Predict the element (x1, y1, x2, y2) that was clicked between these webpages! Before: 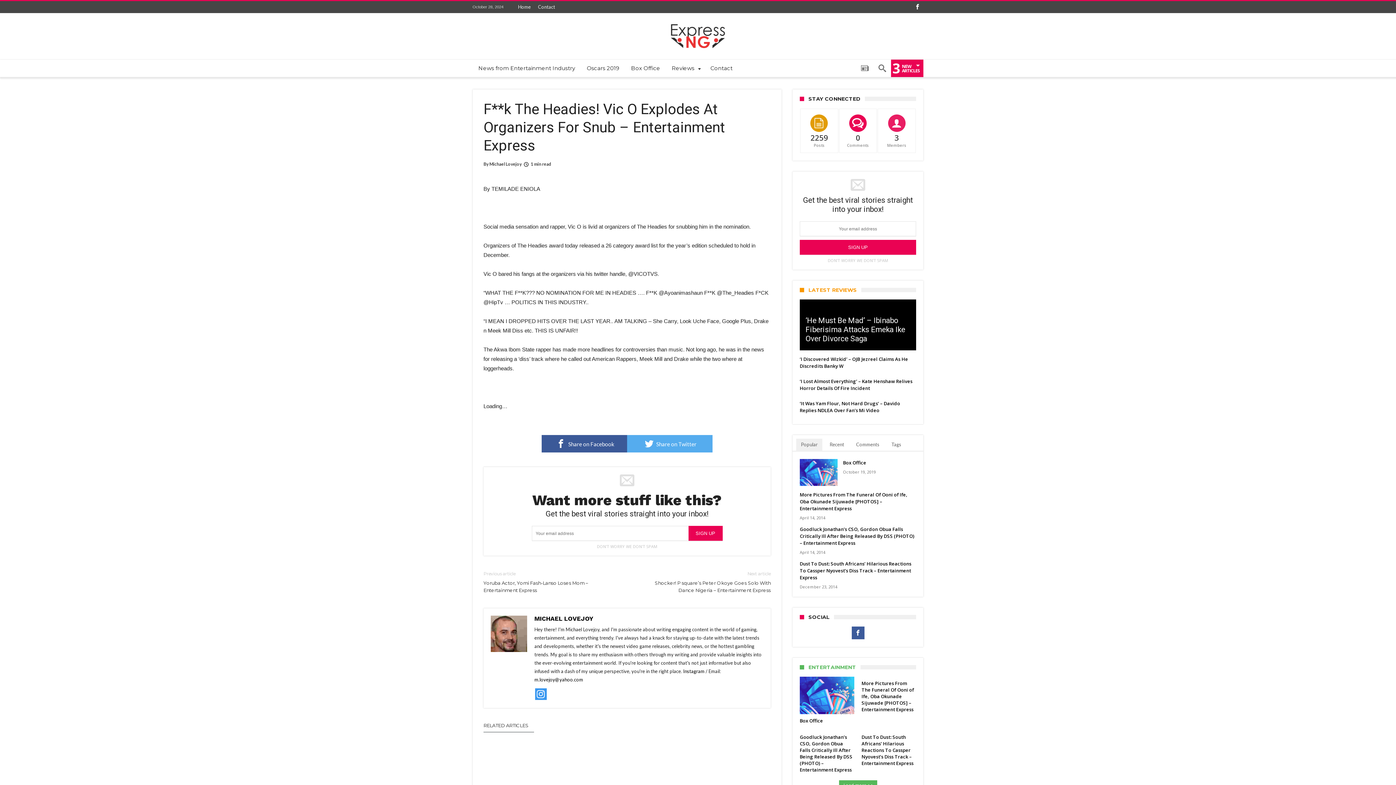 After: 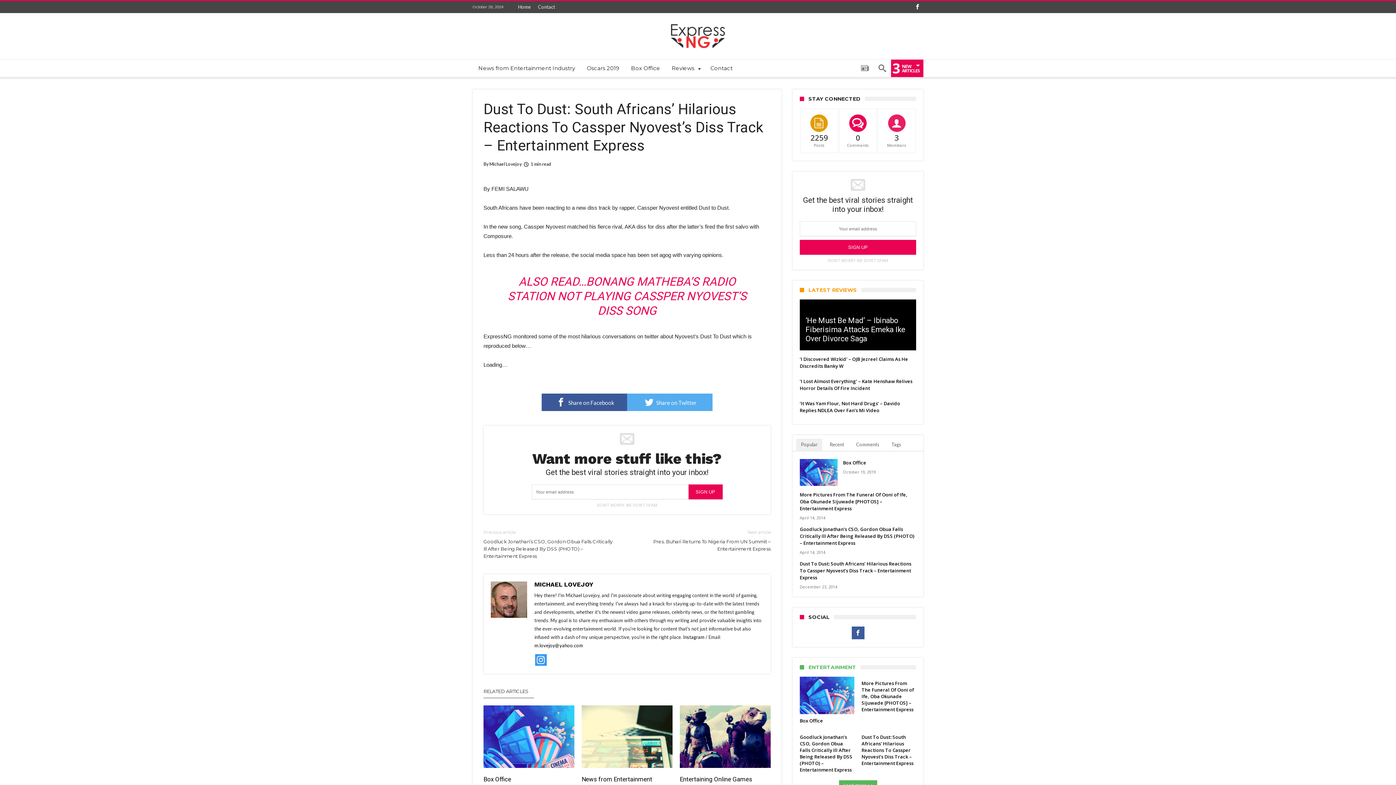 Action: bbox: (861, 734, 913, 767) label: Dust To Dust: South Africans’ Hilarious Reactions To Cassper Nyovest’s Diss Track – Entertainment Express